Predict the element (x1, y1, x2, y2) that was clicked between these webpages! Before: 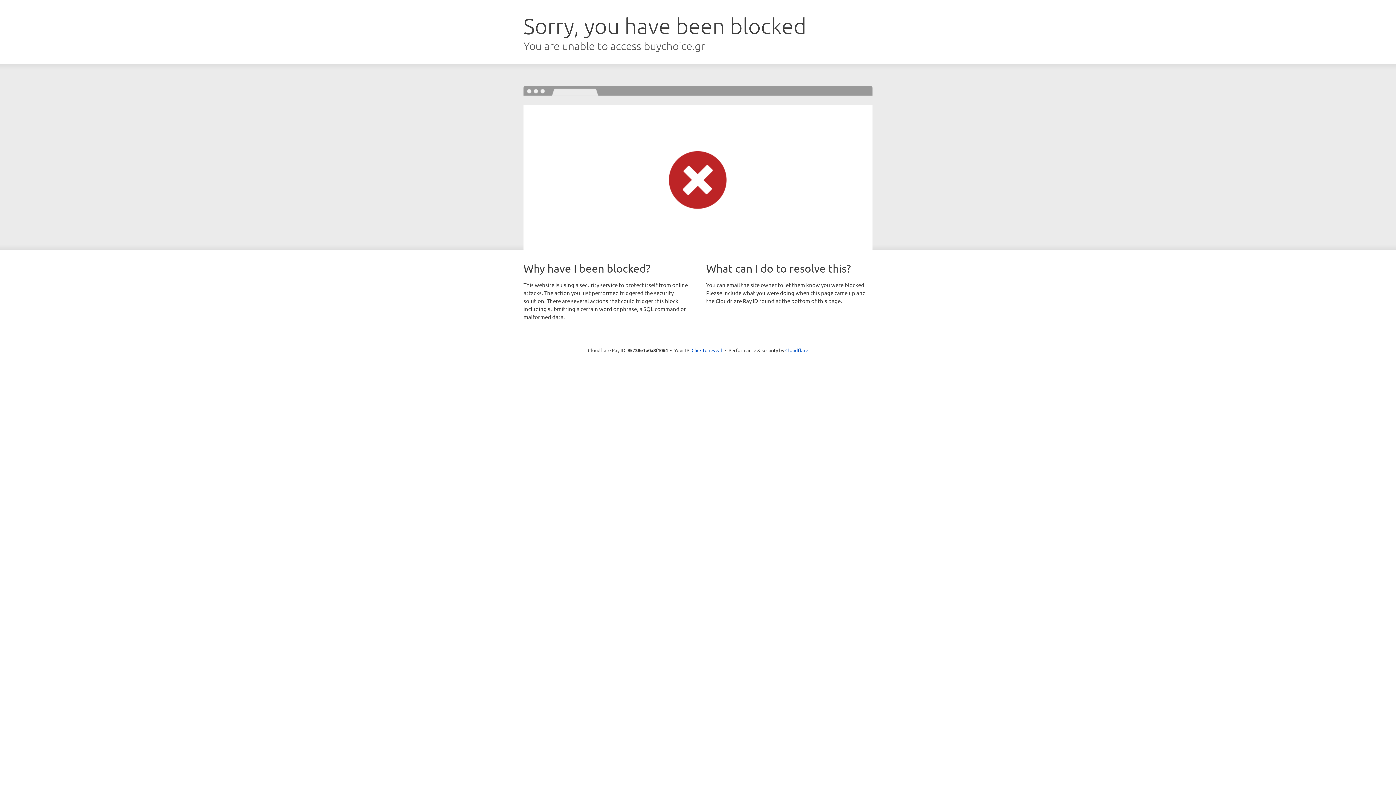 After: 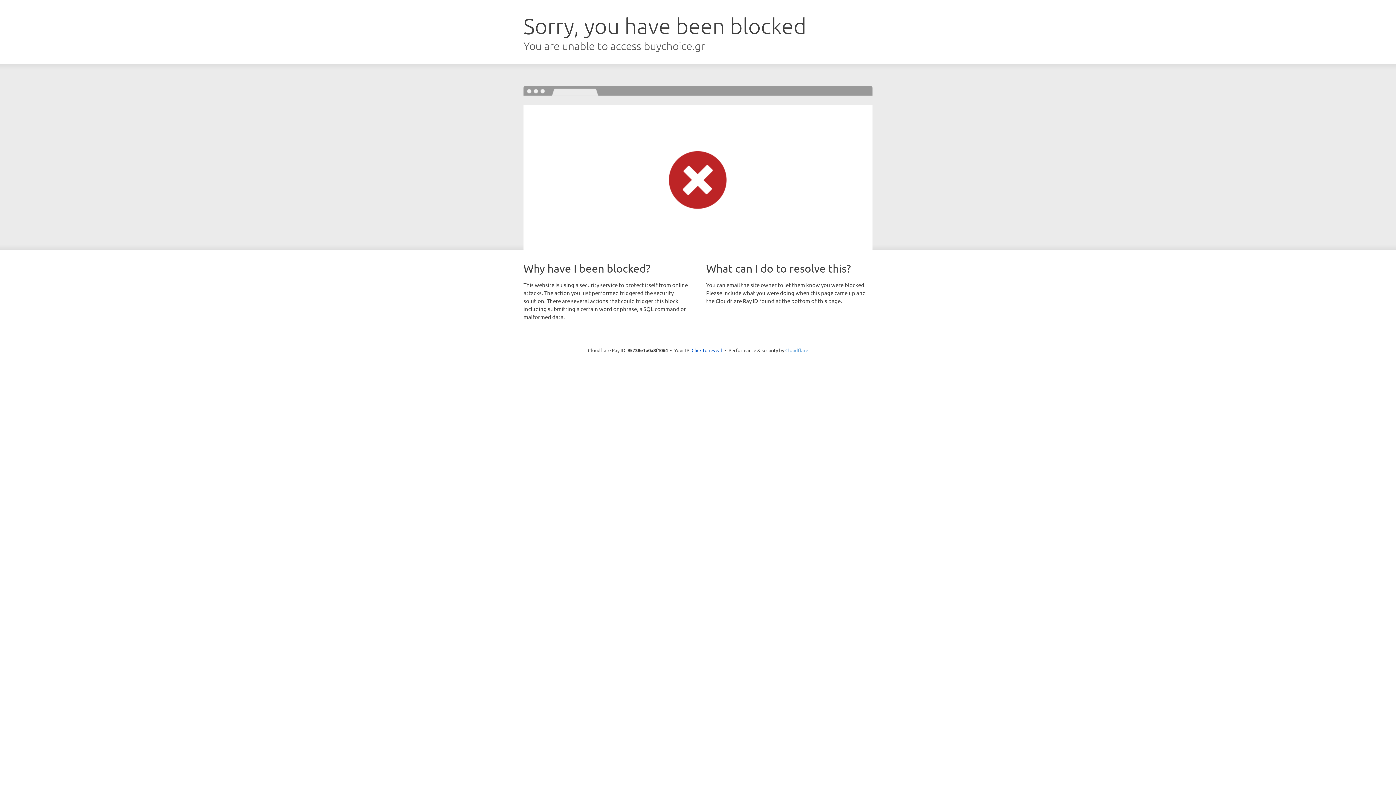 Action: bbox: (785, 347, 808, 353) label: Cloudflare